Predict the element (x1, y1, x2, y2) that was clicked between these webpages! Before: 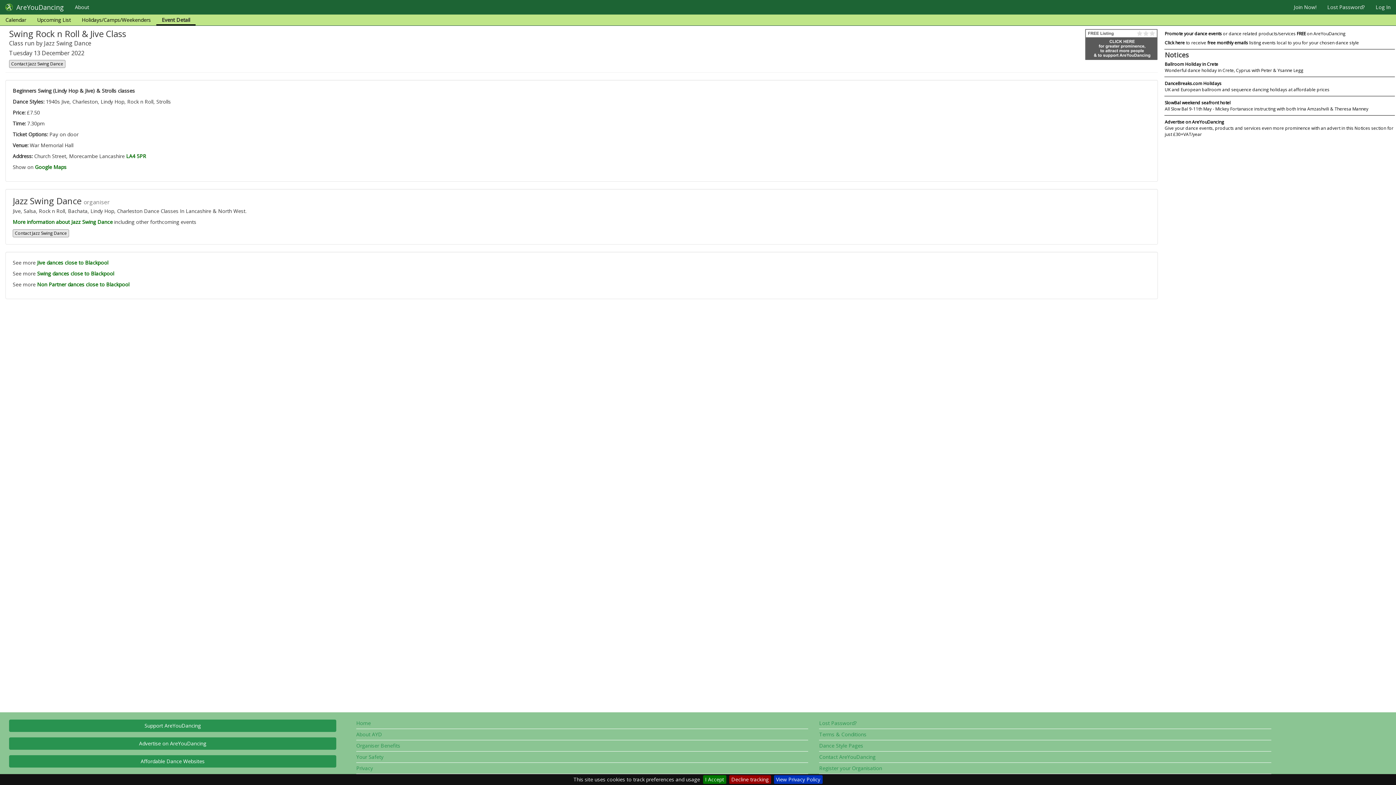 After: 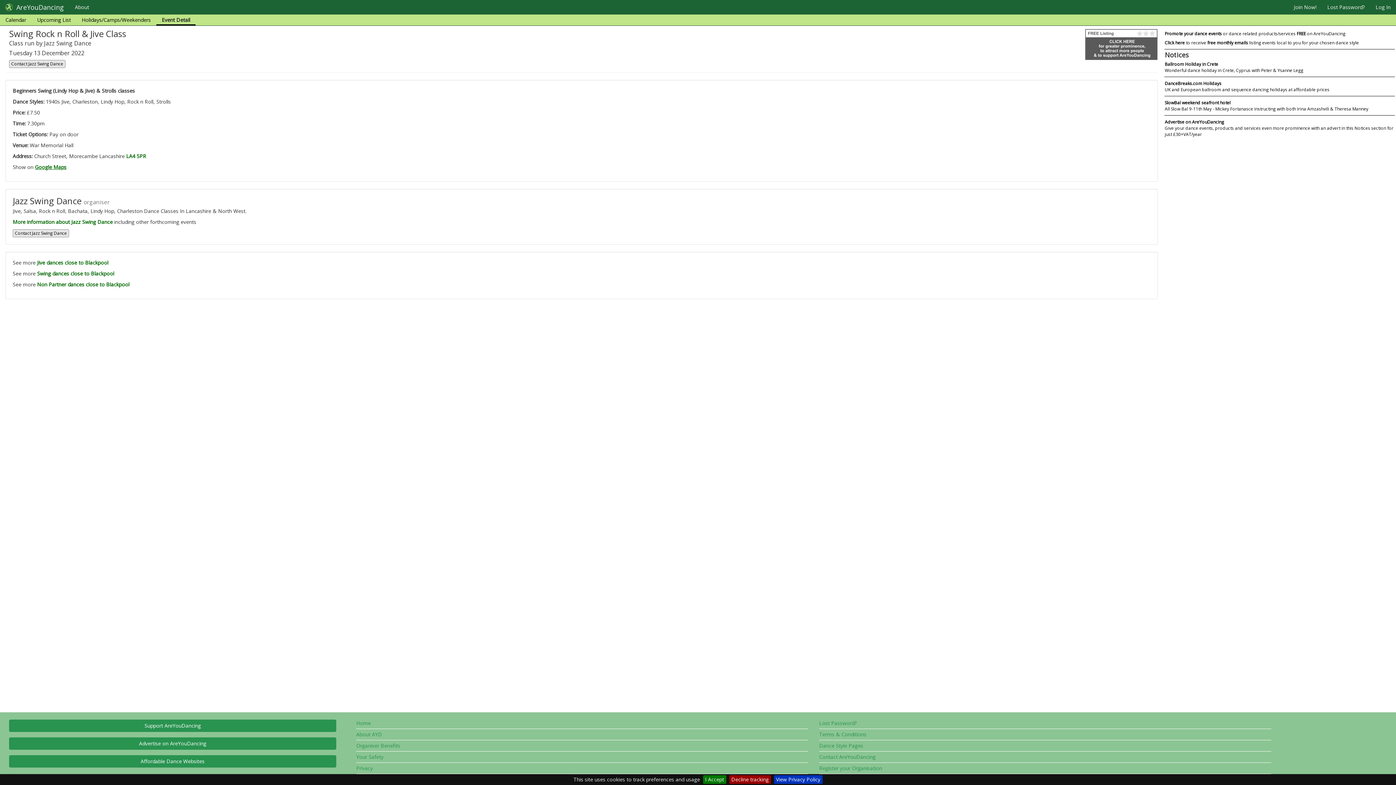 Action: bbox: (34, 163, 66, 170) label: Google Maps